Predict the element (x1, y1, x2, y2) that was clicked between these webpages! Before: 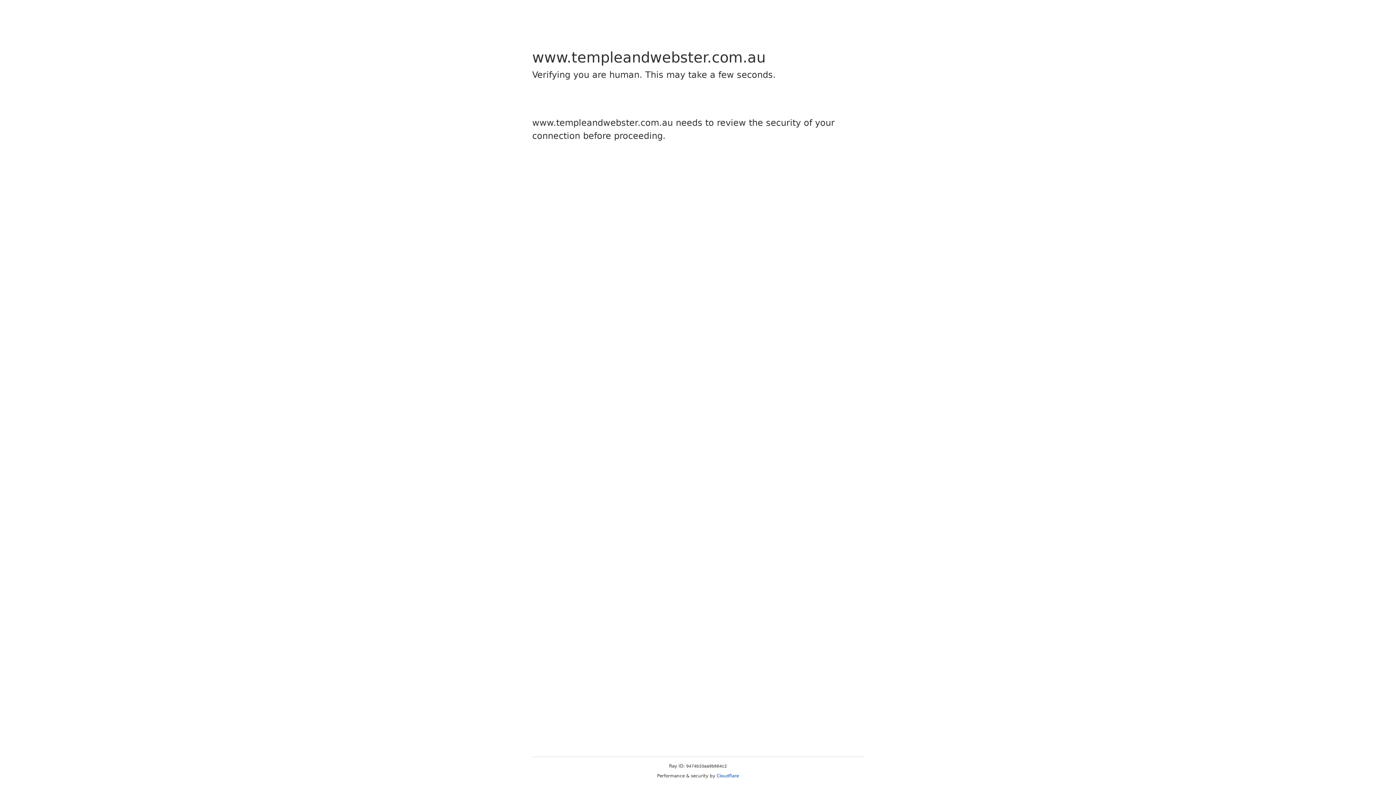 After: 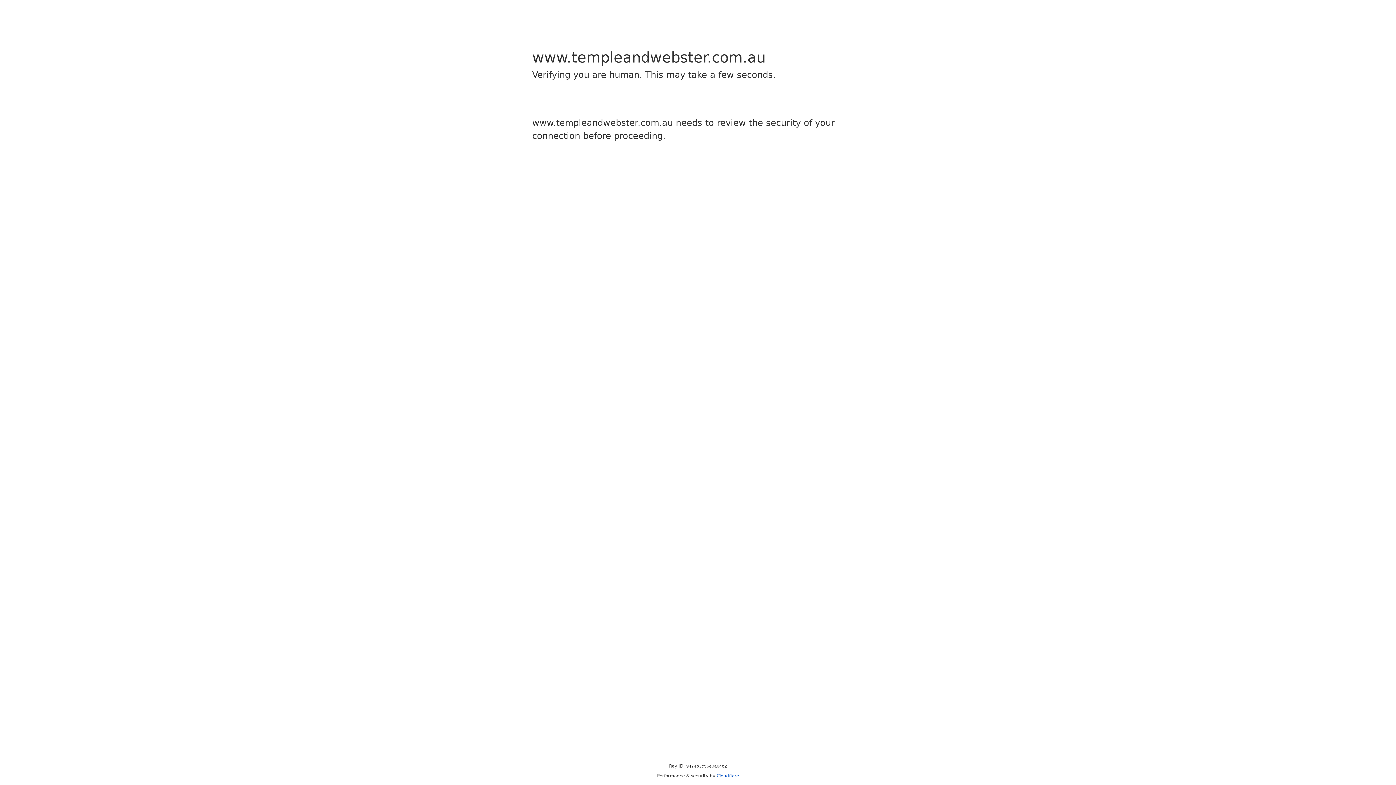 Action: label: Cloudflare bbox: (716, 773, 739, 778)